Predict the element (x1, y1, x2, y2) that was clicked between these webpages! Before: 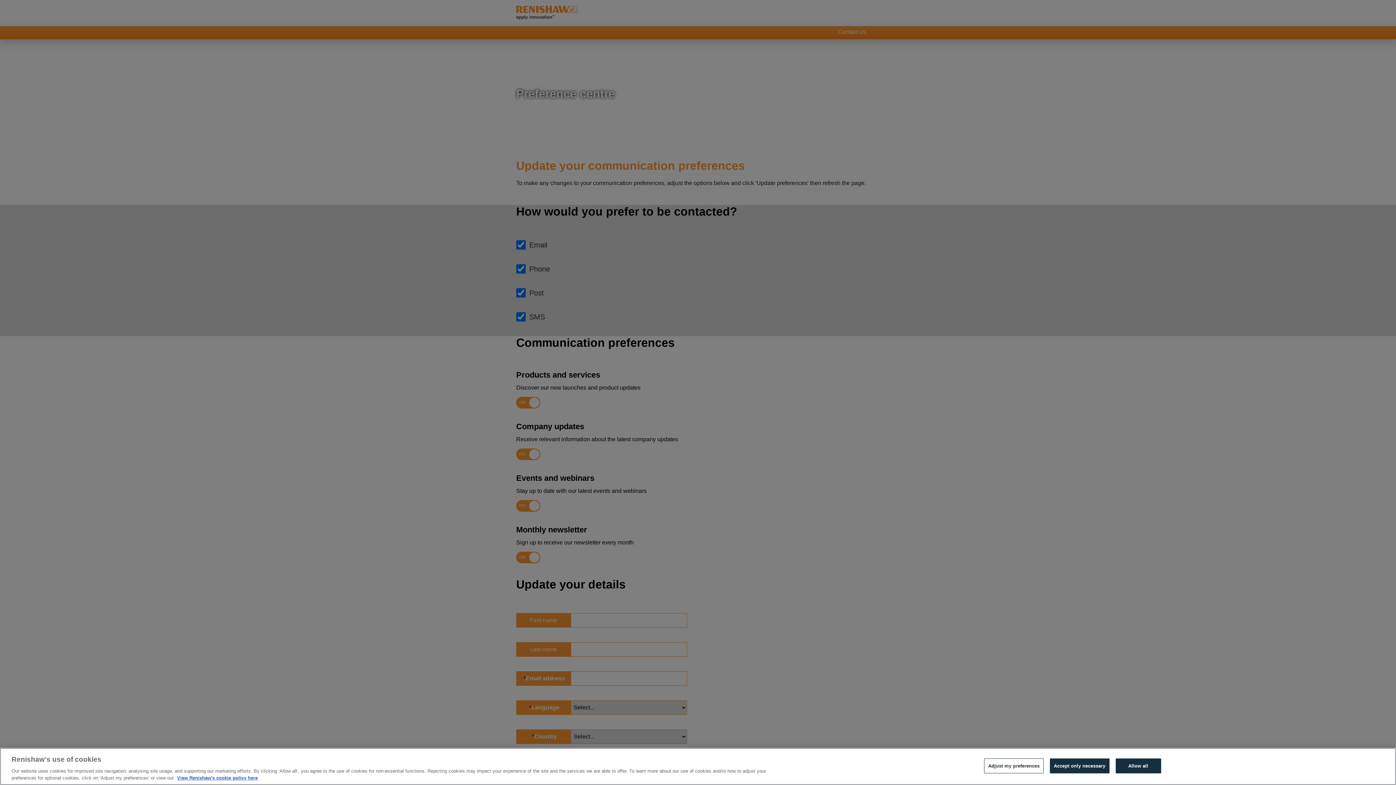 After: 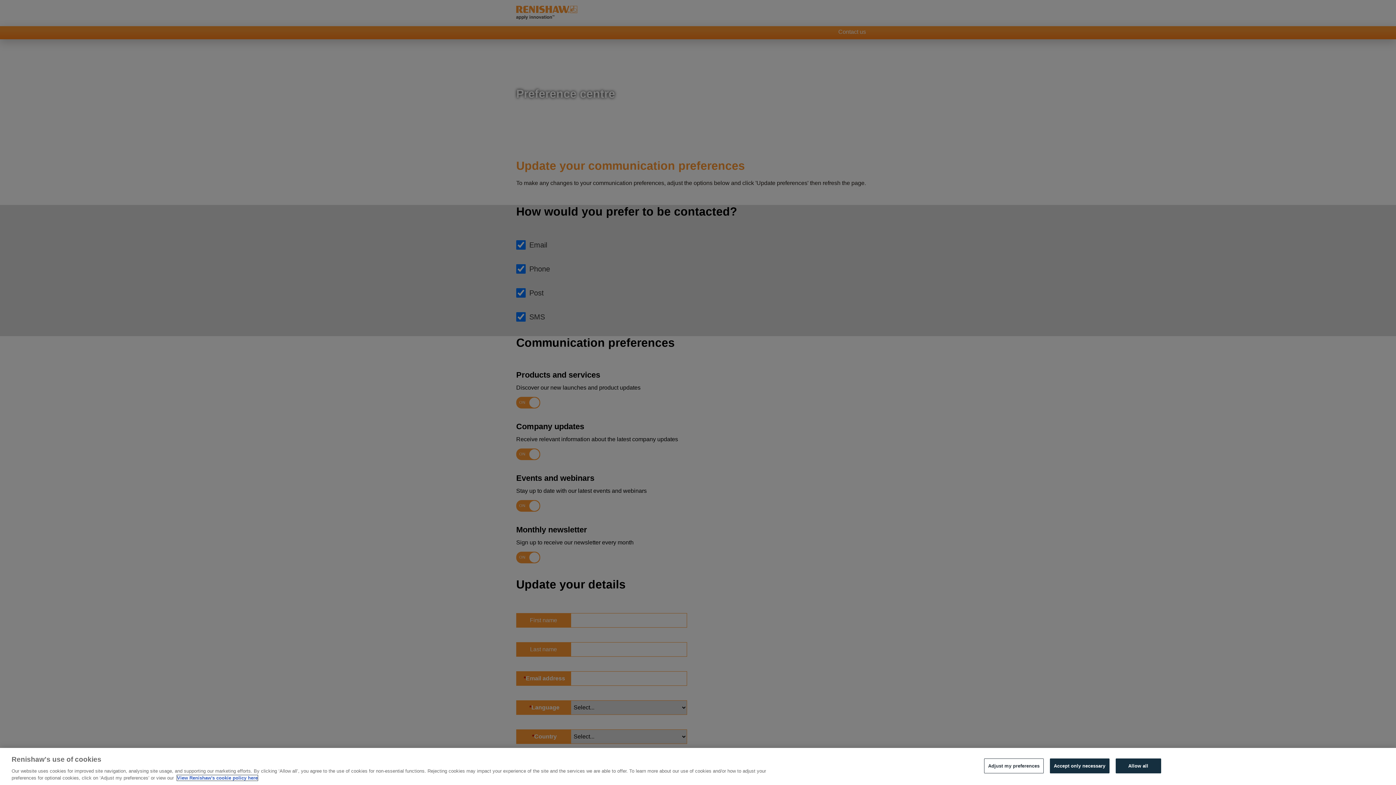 Action: label: More information about your privacy, opens in a new tab bbox: (177, 775, 257, 781)